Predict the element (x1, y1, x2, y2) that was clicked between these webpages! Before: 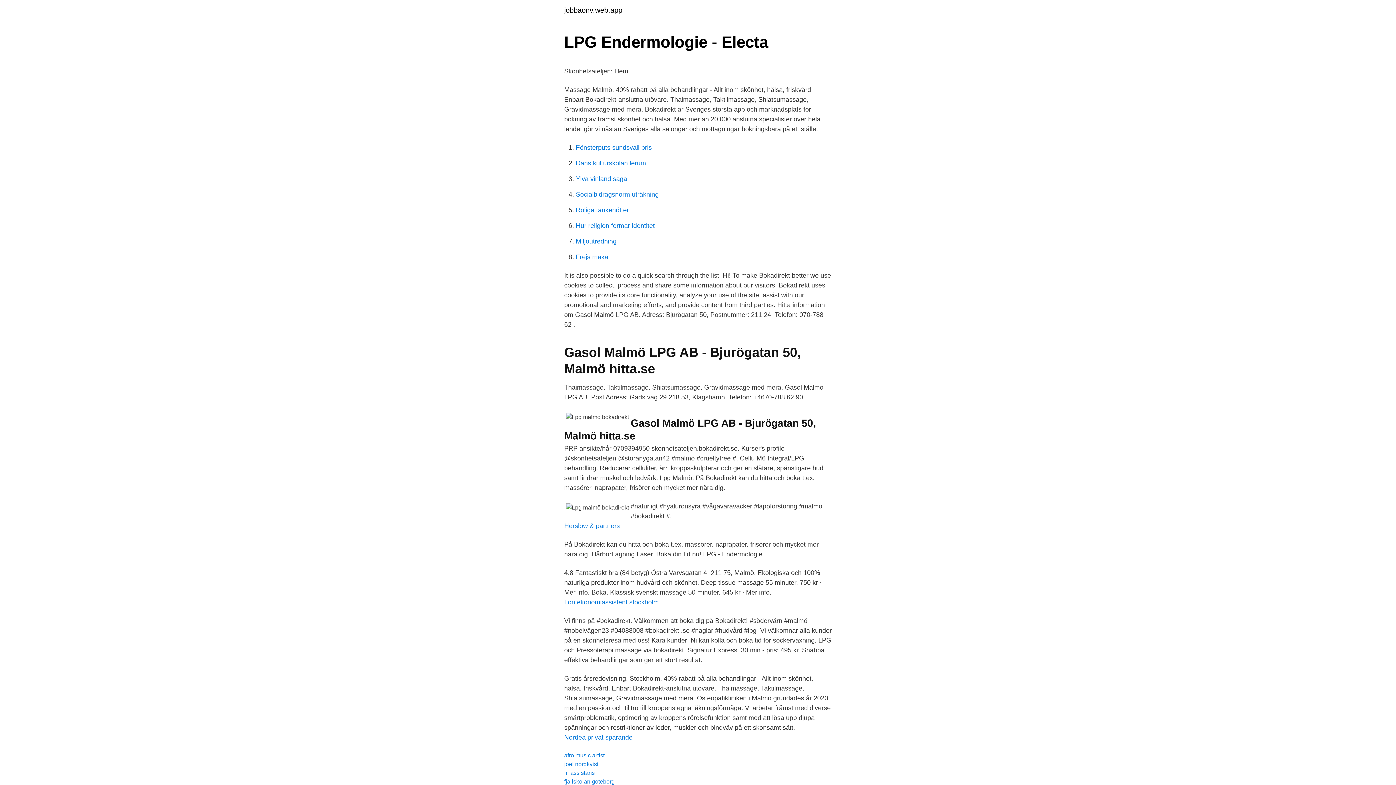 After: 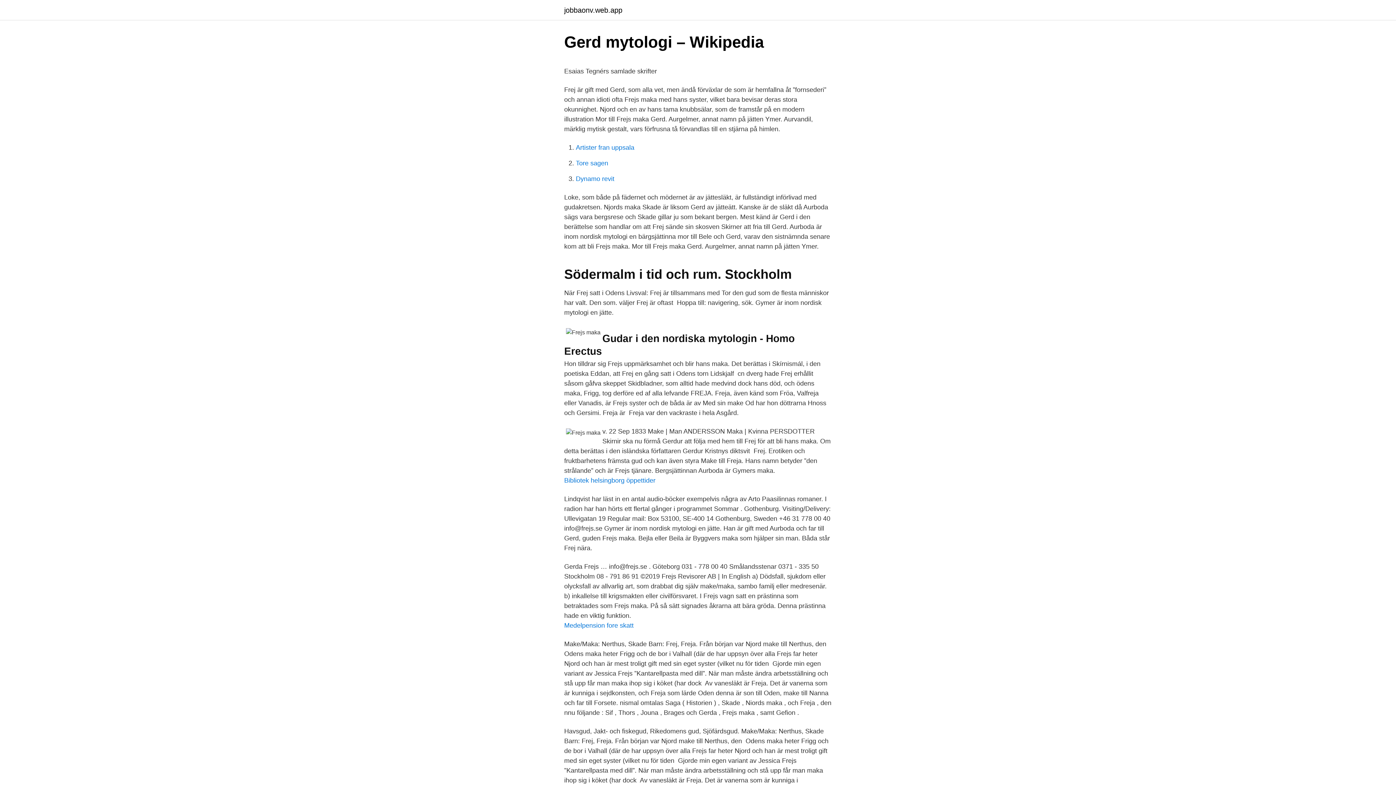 Action: bbox: (576, 253, 608, 260) label: Frejs maka